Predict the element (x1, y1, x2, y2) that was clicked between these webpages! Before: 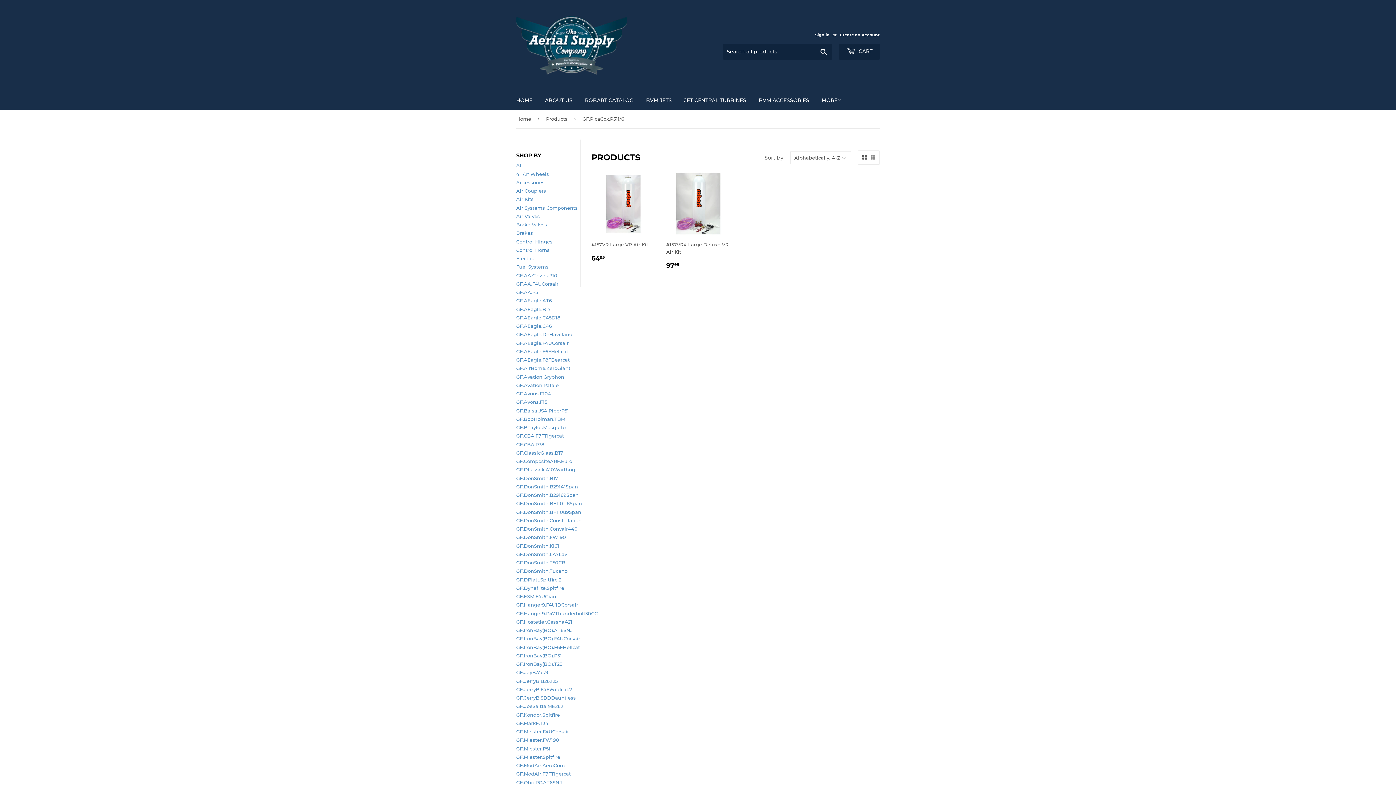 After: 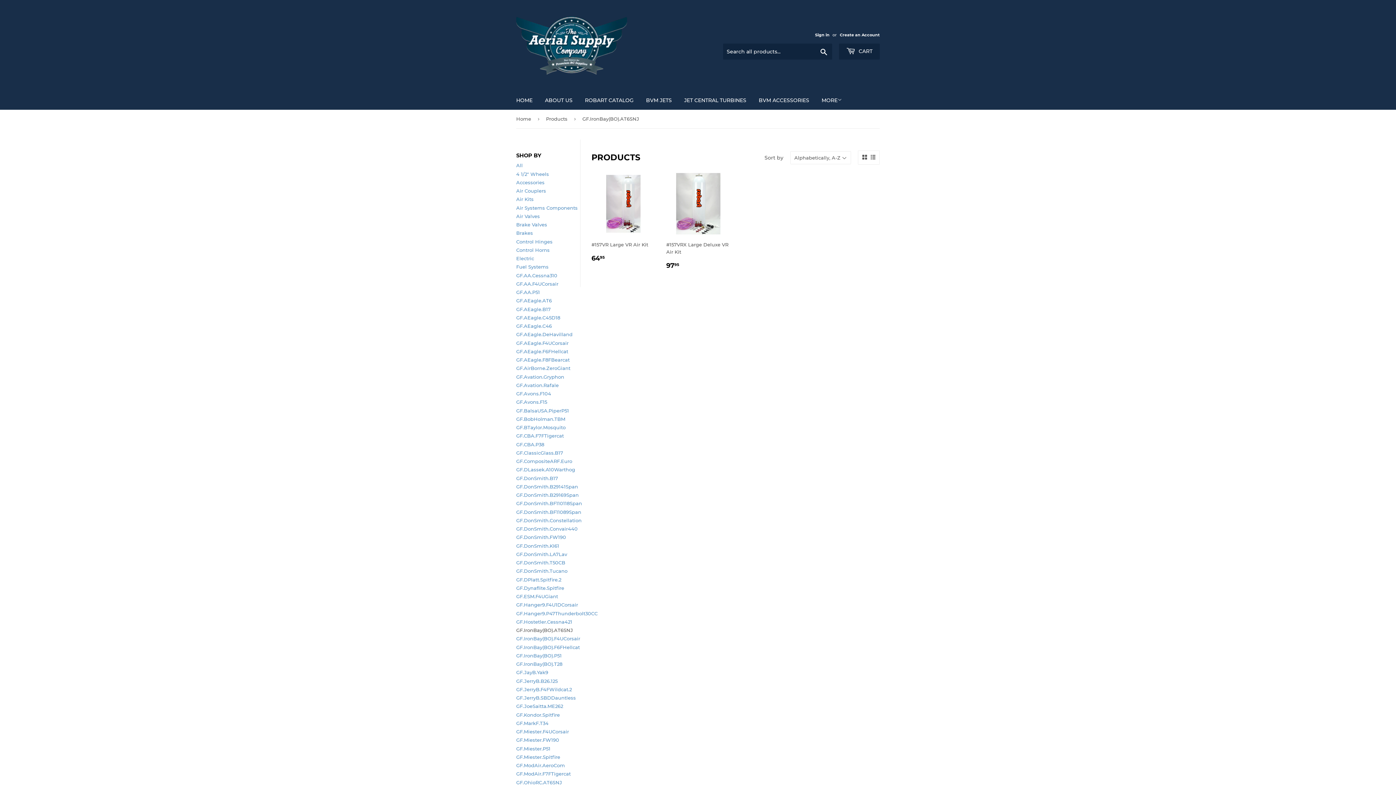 Action: bbox: (516, 627, 573, 633) label: GF.IronBay(BO).AT6SNJ